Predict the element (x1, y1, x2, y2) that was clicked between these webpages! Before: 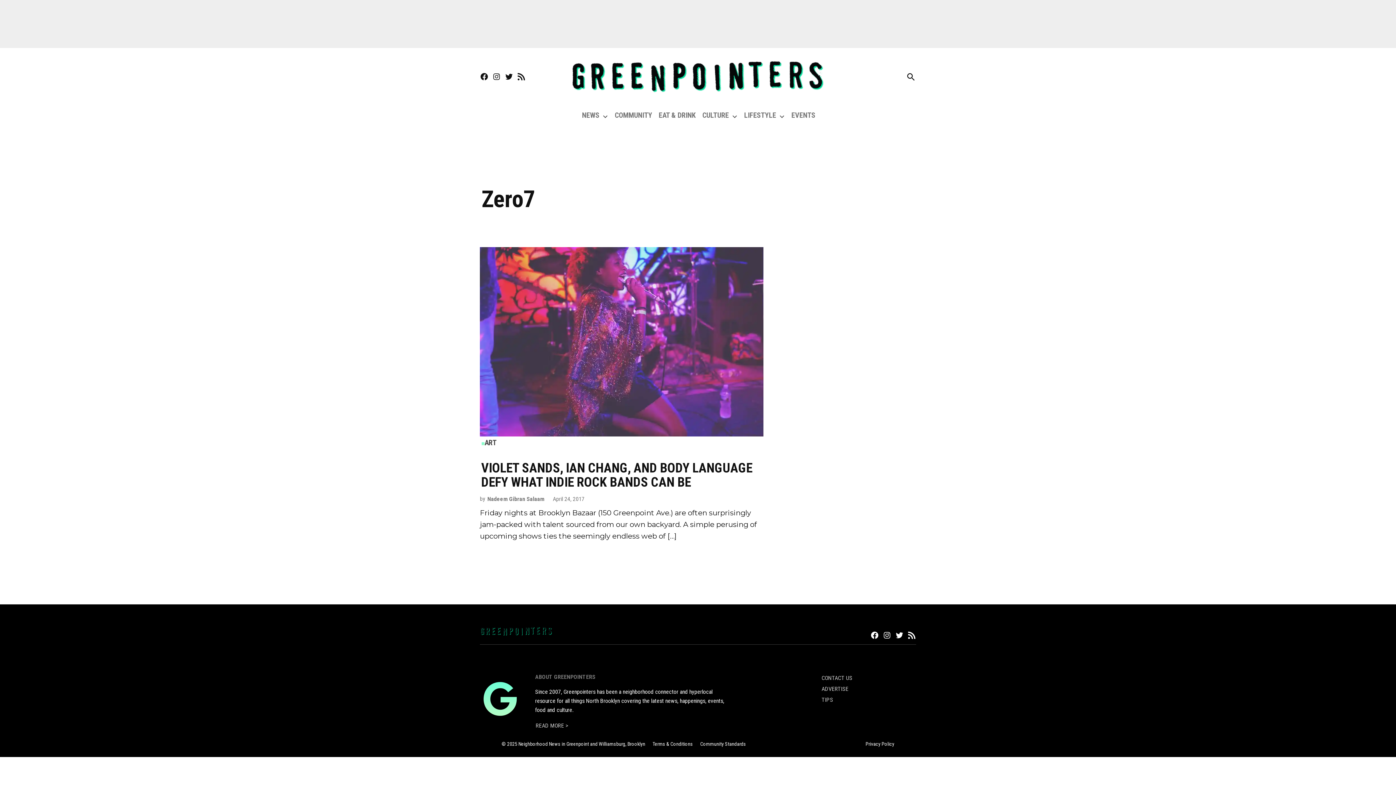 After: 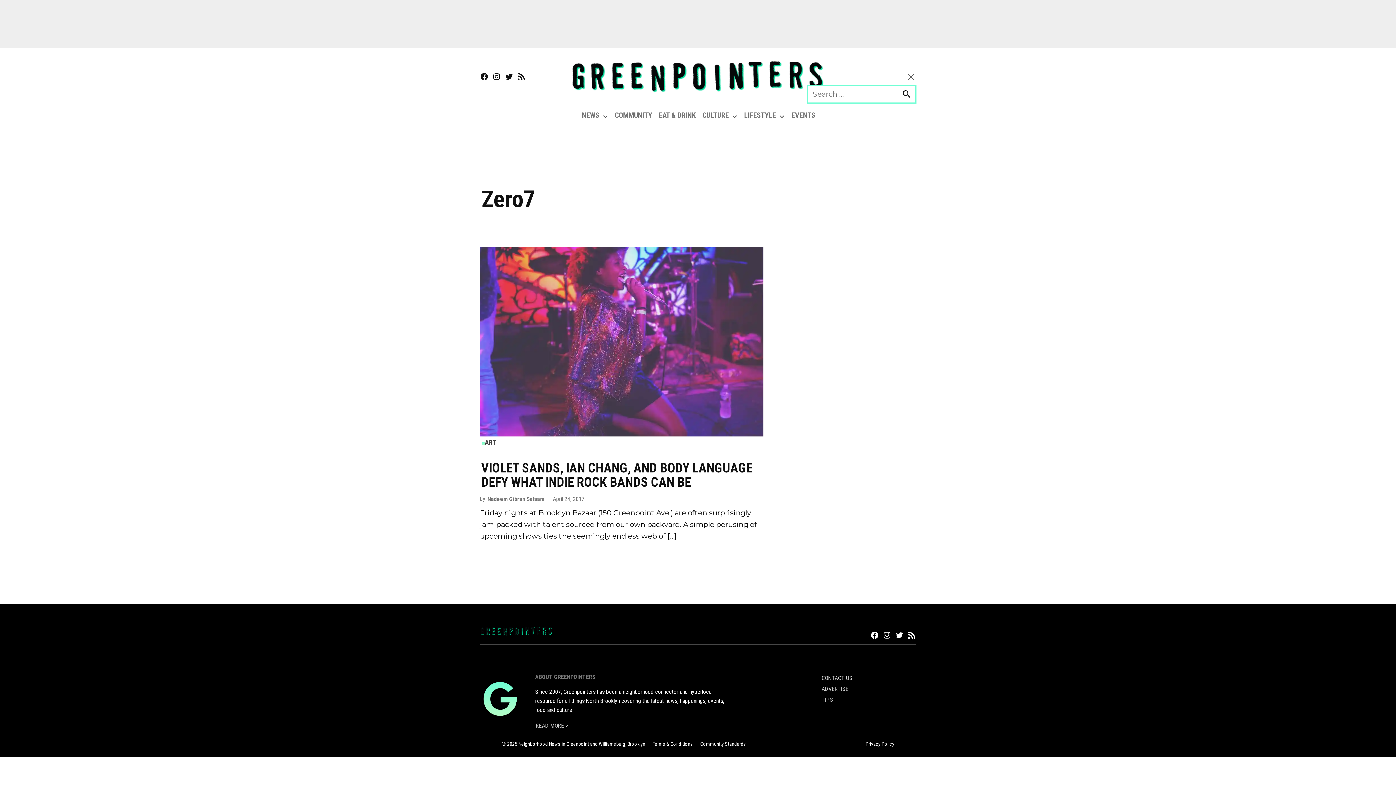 Action: bbox: (906, 70, 916, 83) label: Open Search